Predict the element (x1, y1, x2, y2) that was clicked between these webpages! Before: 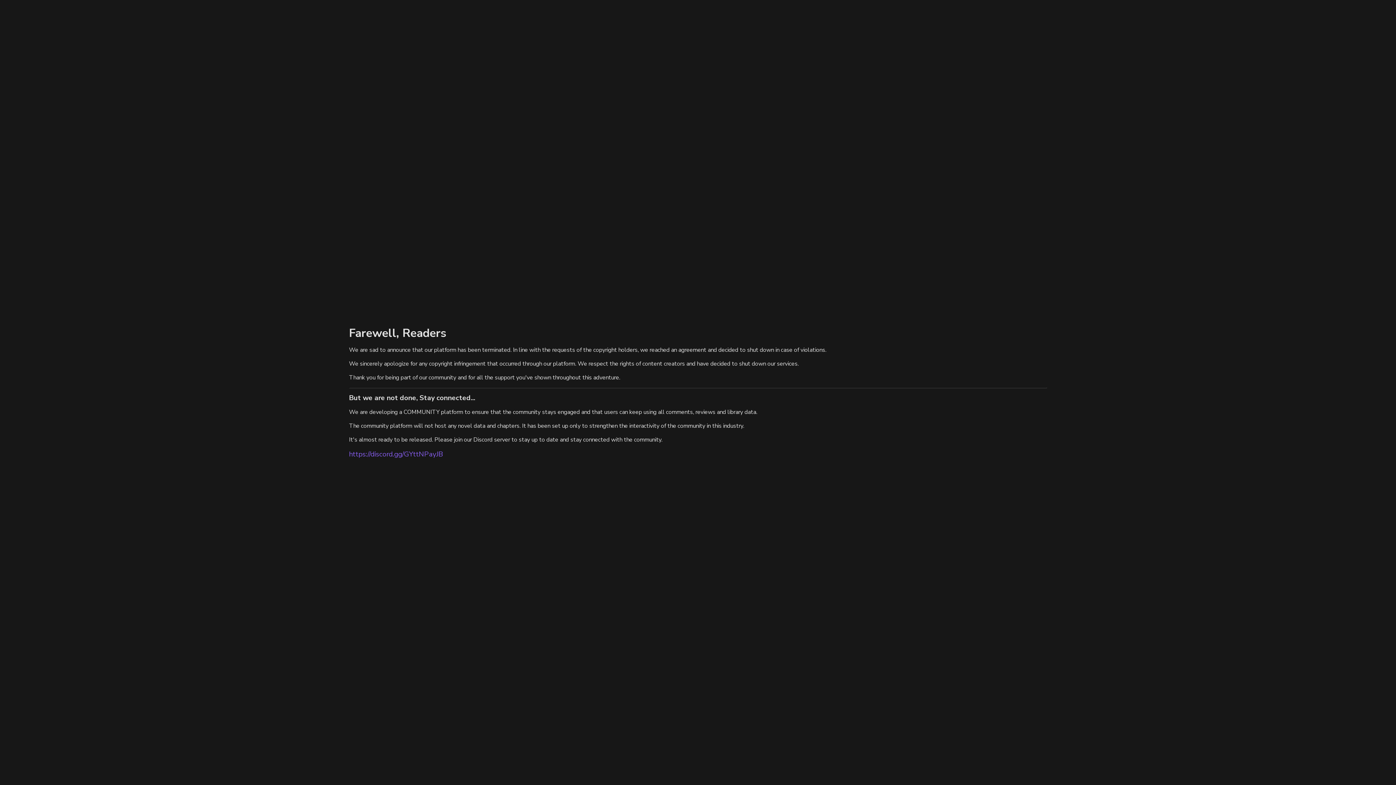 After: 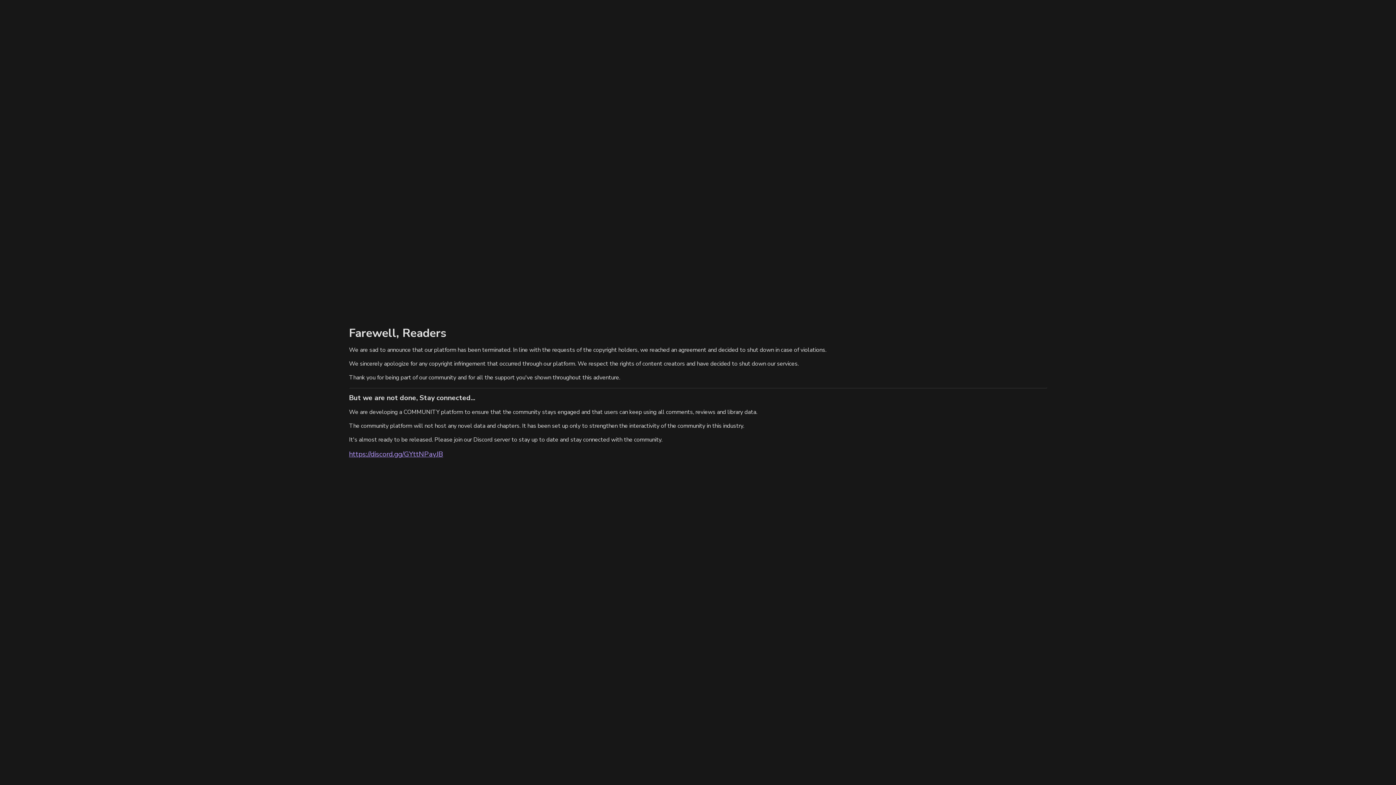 Action: bbox: (349, 449, 443, 459) label: https://discord.gg/GYttNPayJB